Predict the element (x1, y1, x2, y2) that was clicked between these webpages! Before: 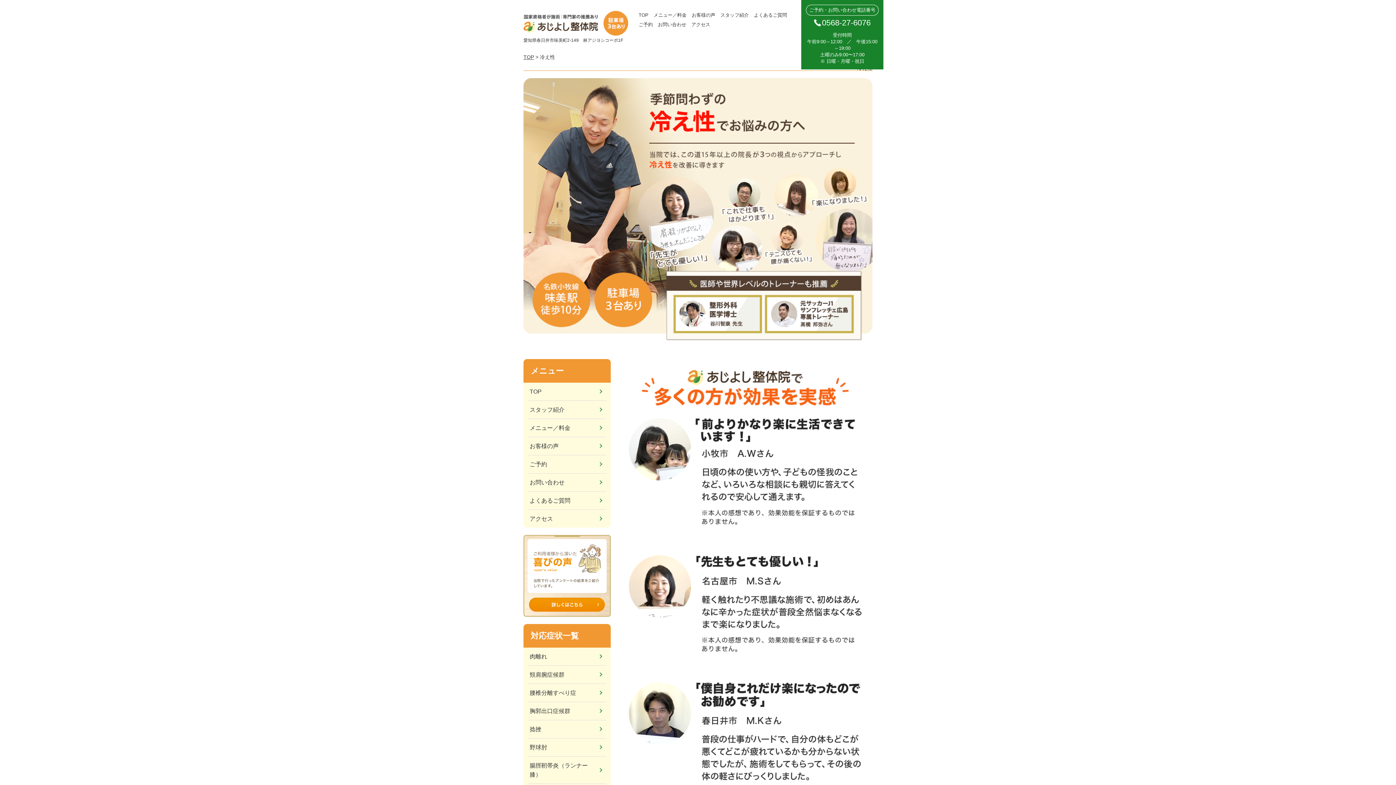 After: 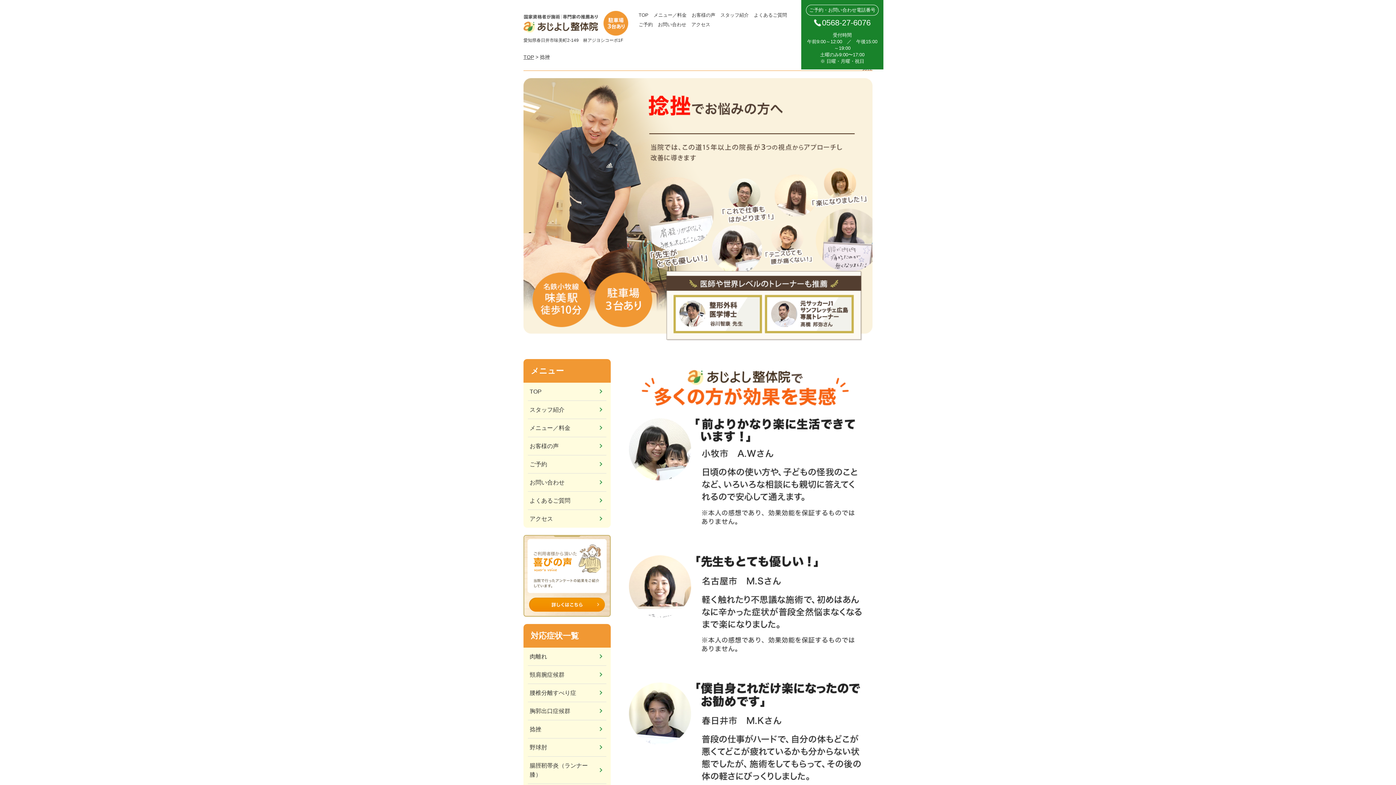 Action: label: 捻挫 bbox: (528, 720, 606, 738)